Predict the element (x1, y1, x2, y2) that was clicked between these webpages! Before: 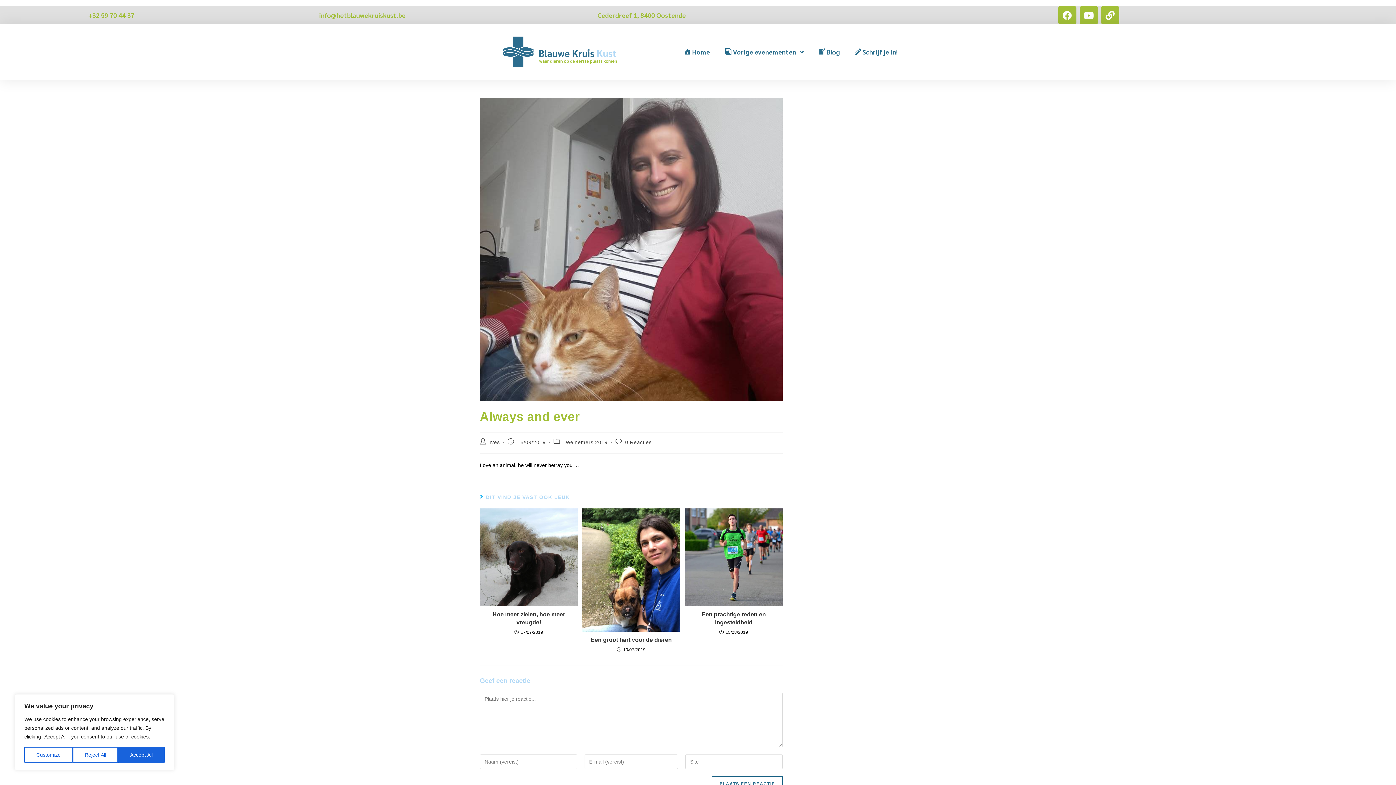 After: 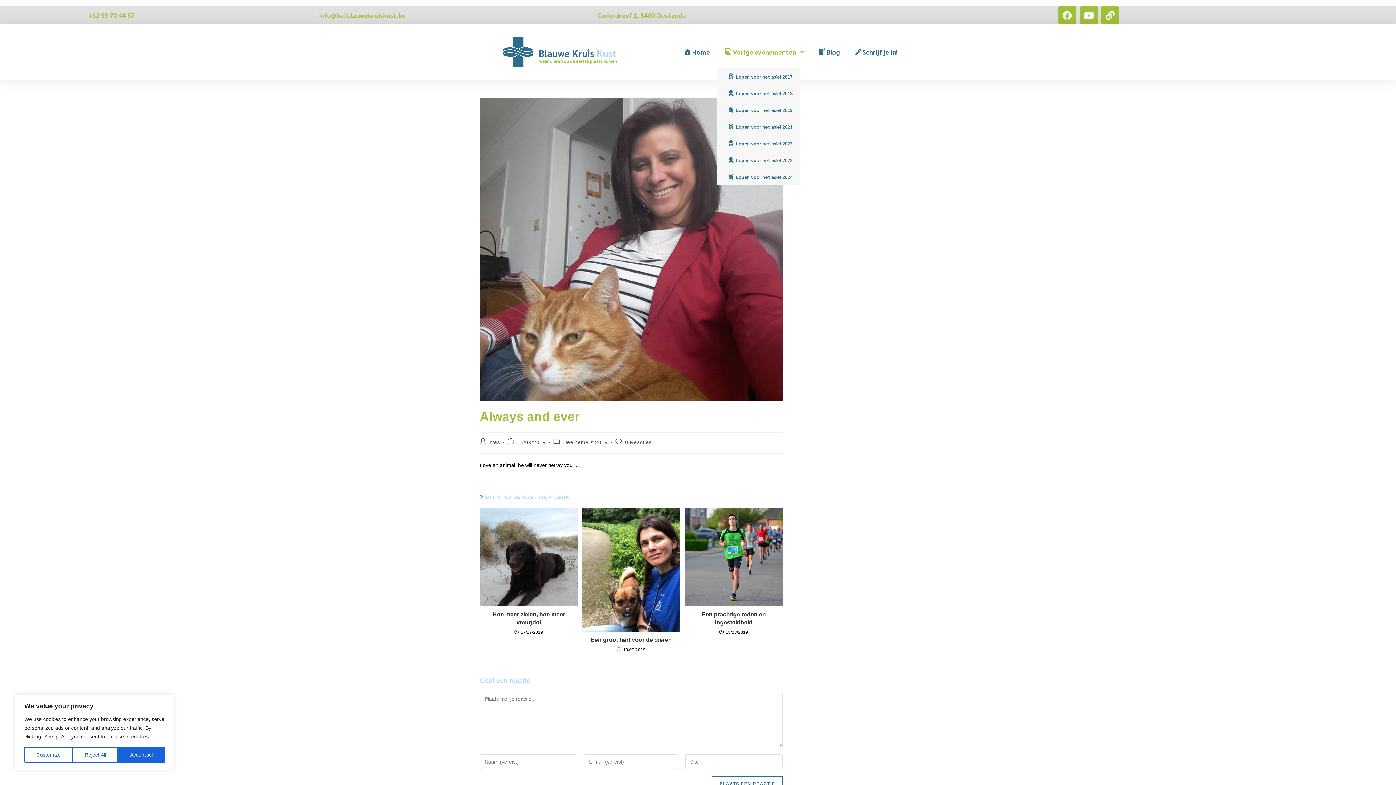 Action: bbox: (717, 35, 811, 68) label: Vorige evenementen